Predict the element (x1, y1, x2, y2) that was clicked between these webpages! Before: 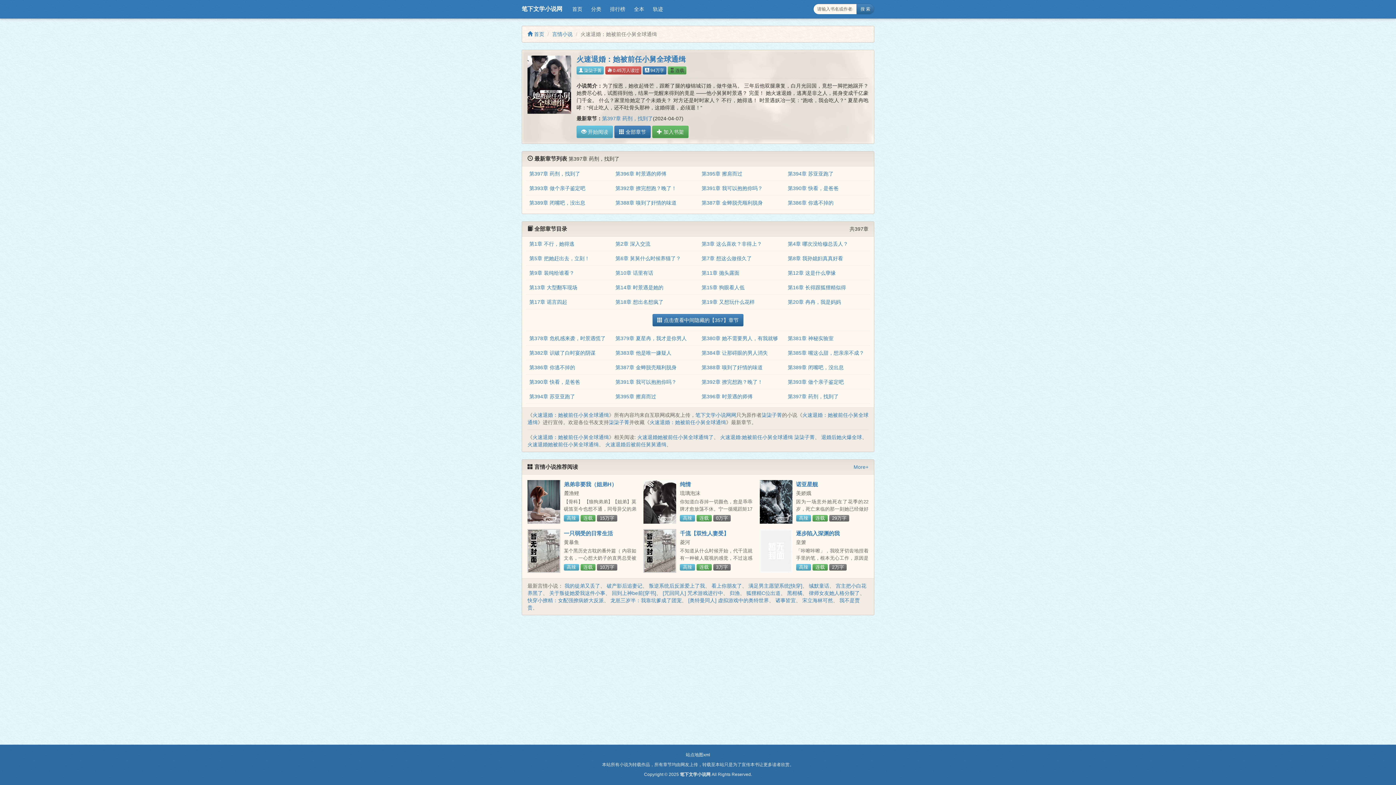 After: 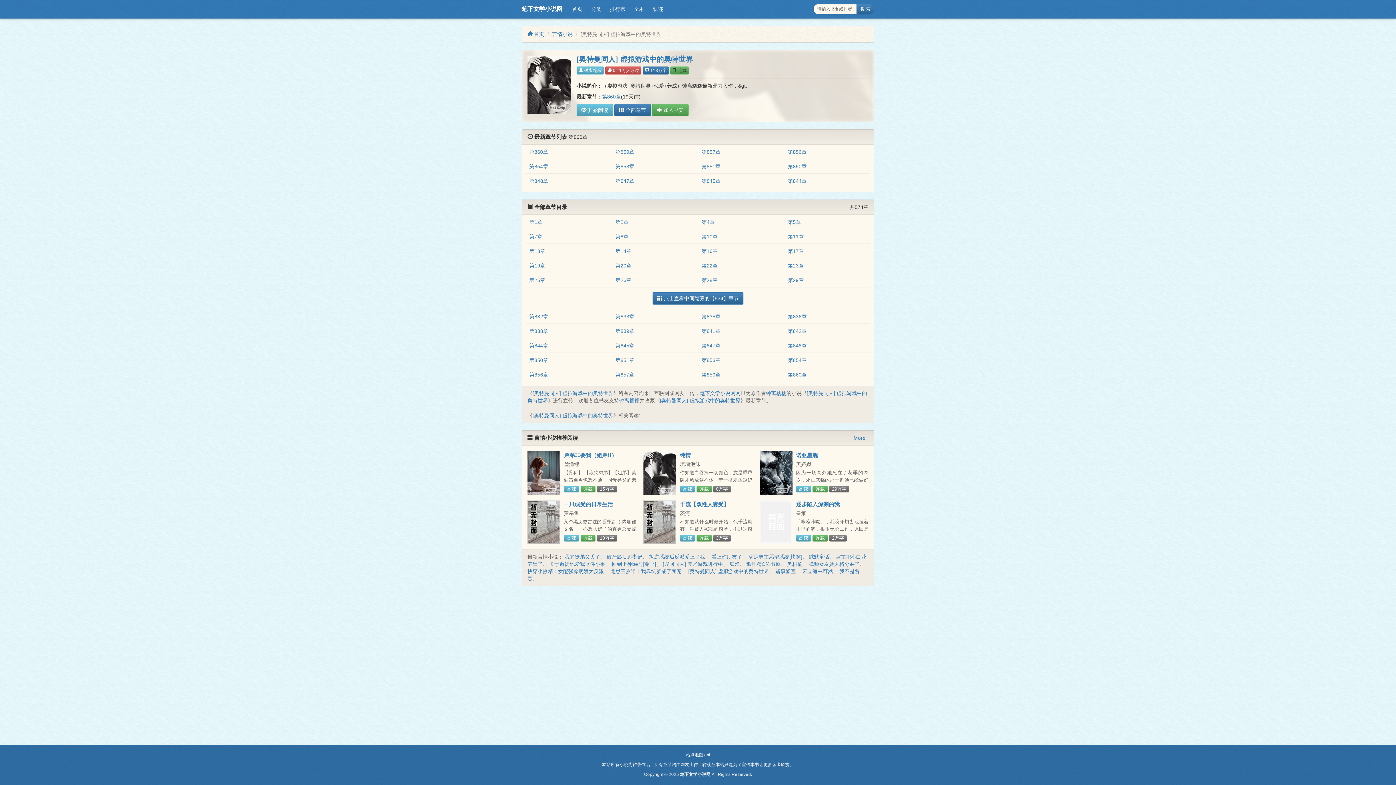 Action: bbox: (688, 597, 769, 603) label: [奥特曼同人] 虚拟游戏中的奥特世界